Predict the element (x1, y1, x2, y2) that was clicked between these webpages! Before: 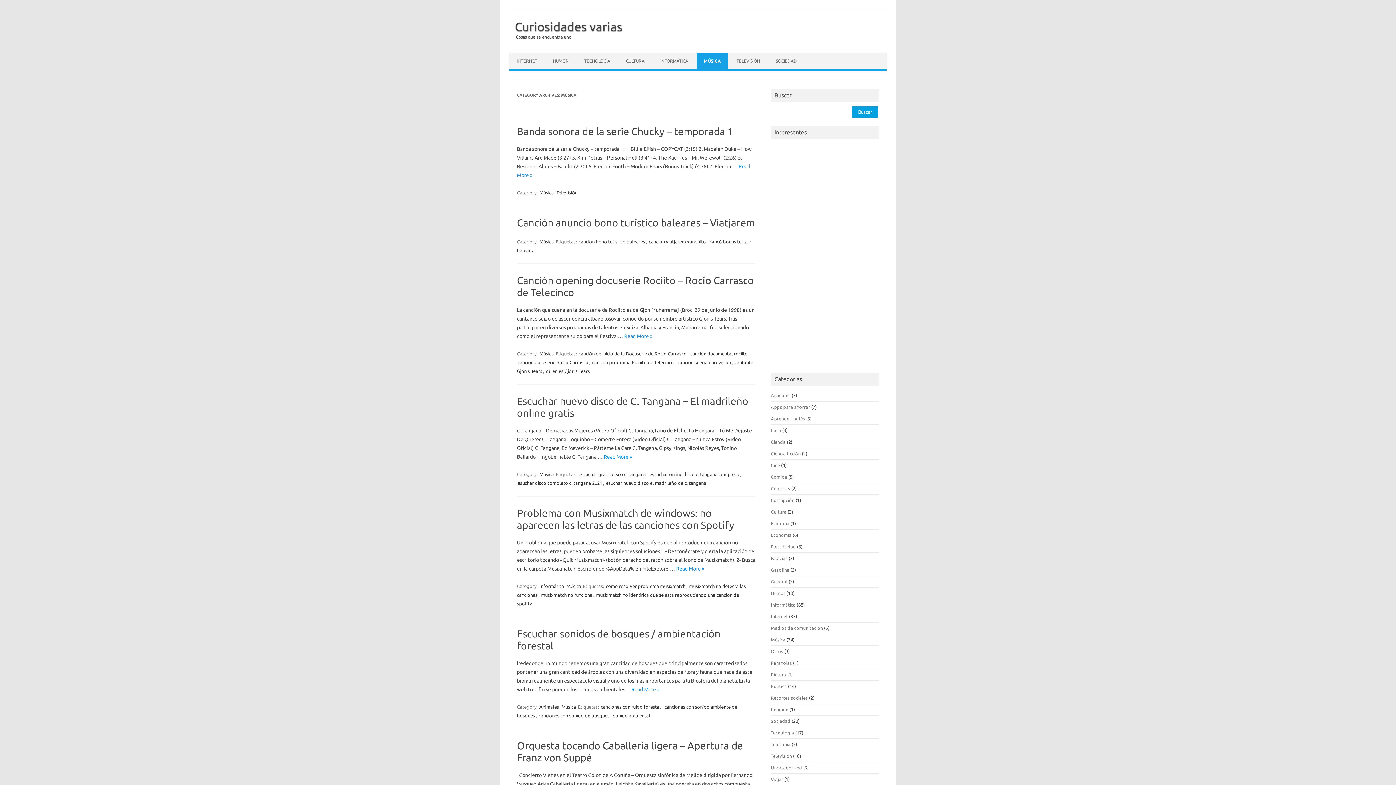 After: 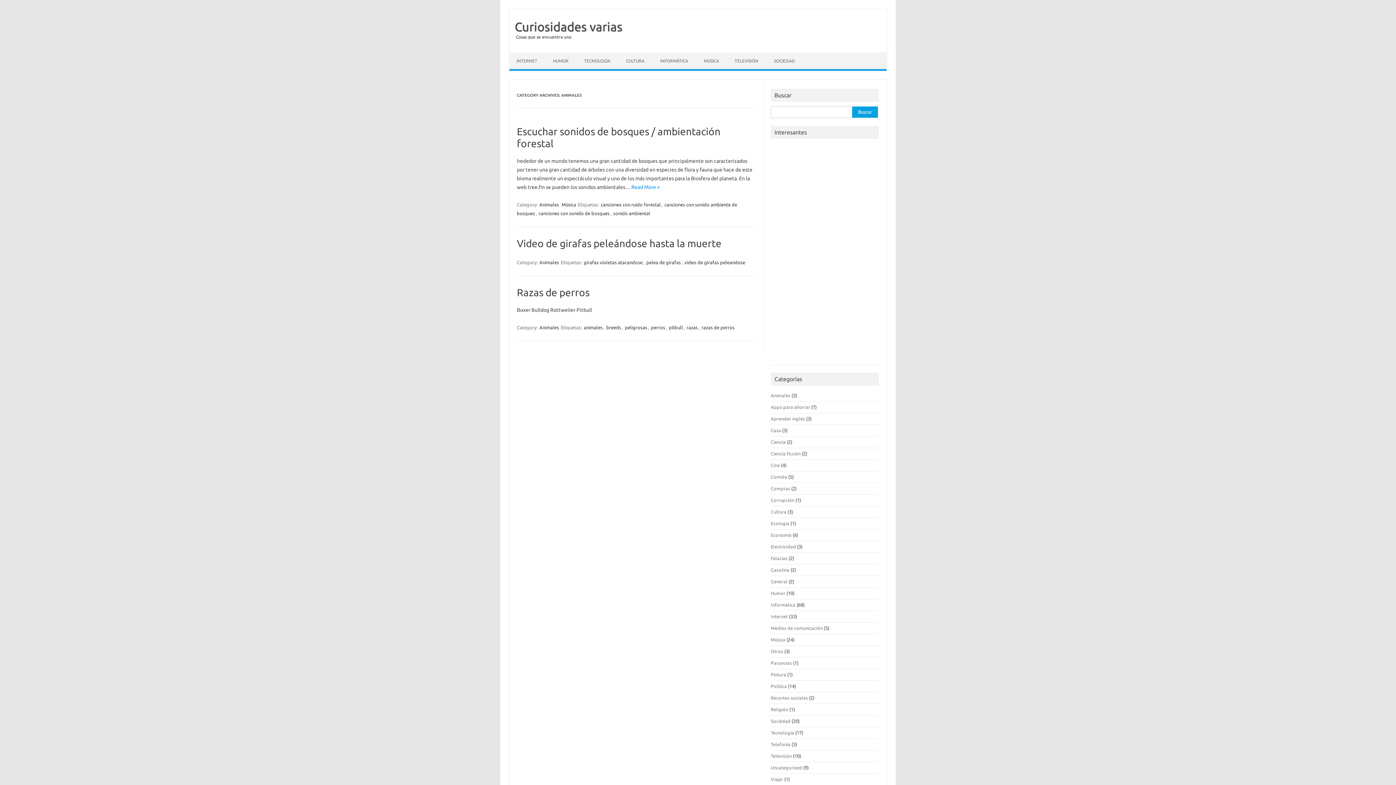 Action: label: Animales bbox: (771, 393, 790, 398)